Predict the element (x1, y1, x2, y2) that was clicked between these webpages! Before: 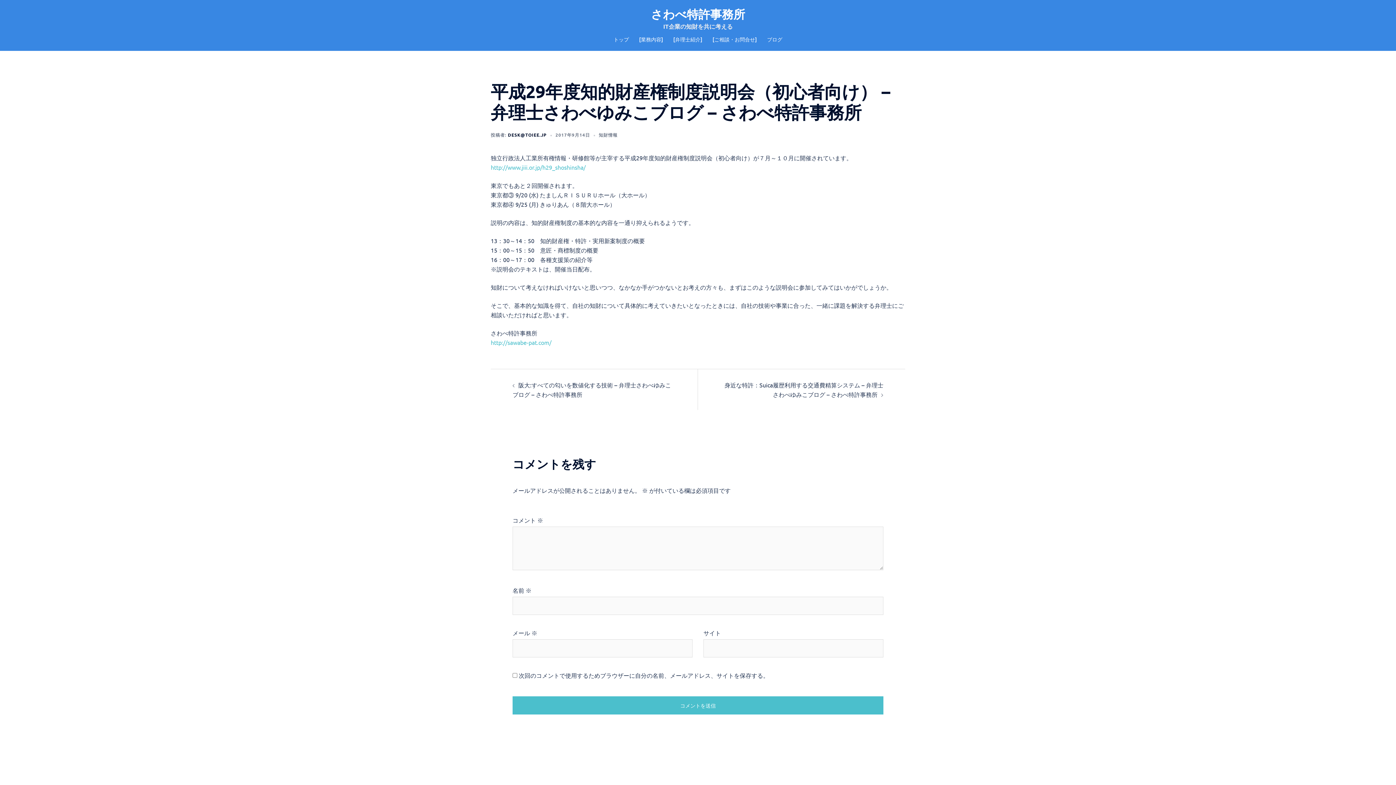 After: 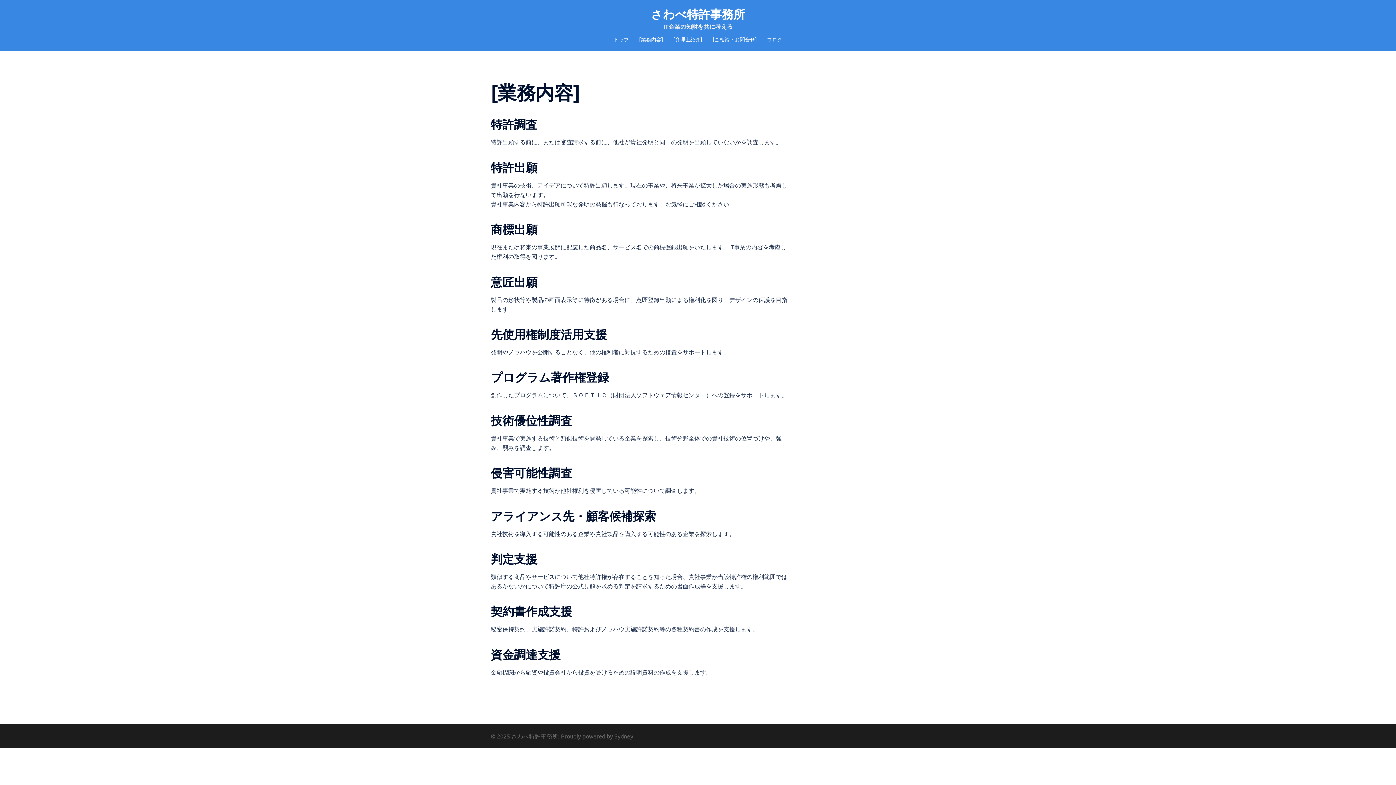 Action: label: [業務内容] bbox: (639, 35, 663, 43)